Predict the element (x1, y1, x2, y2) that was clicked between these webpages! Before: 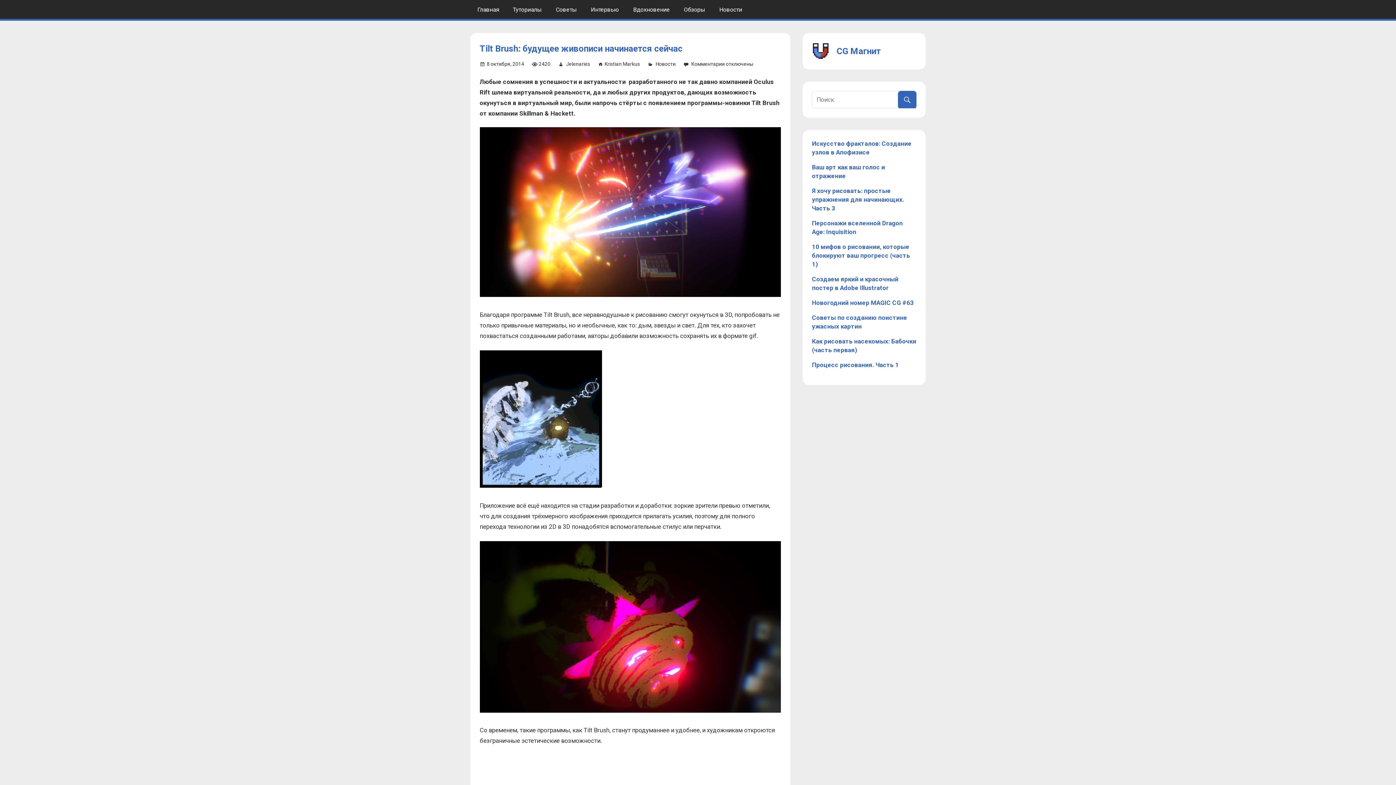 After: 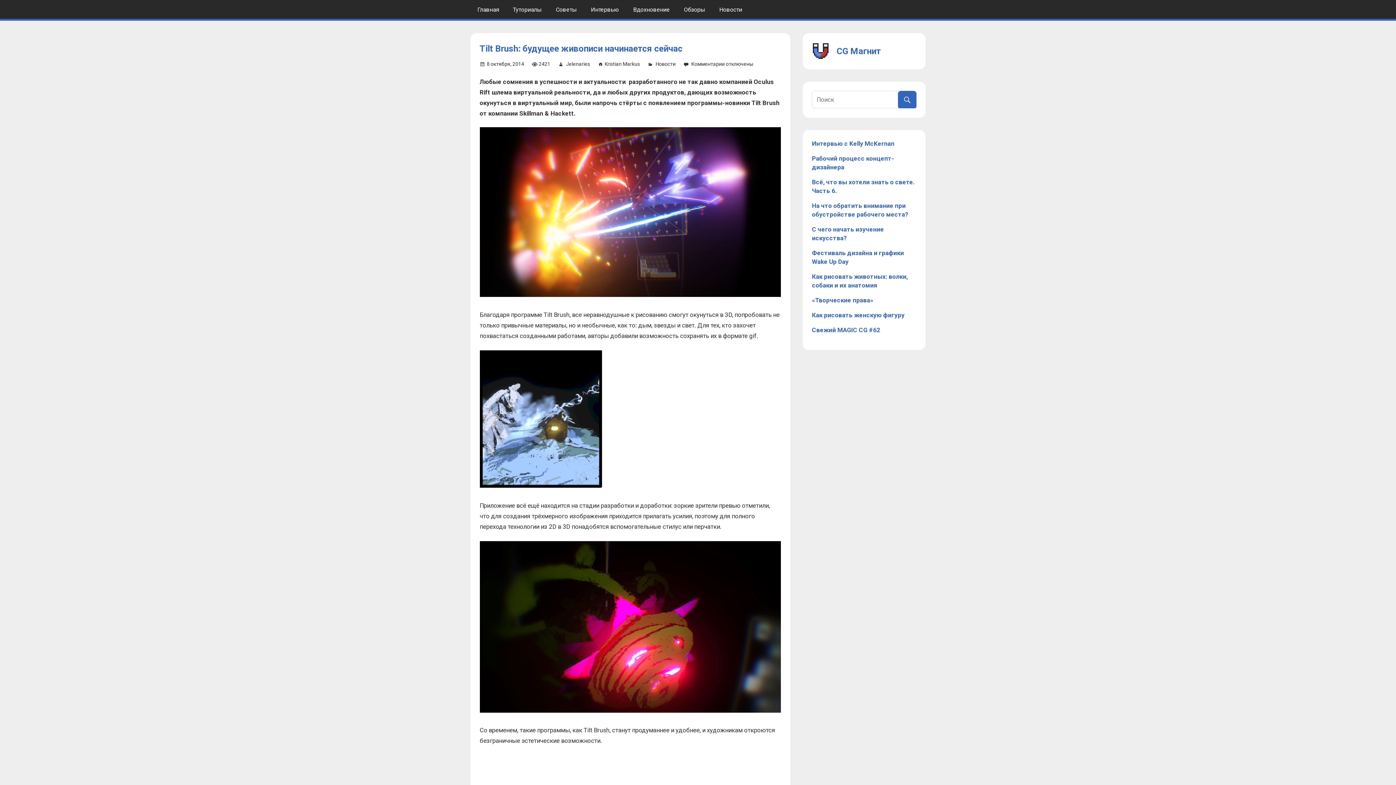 Action: label: 8 октября, 2014 bbox: (486, 61, 524, 67)